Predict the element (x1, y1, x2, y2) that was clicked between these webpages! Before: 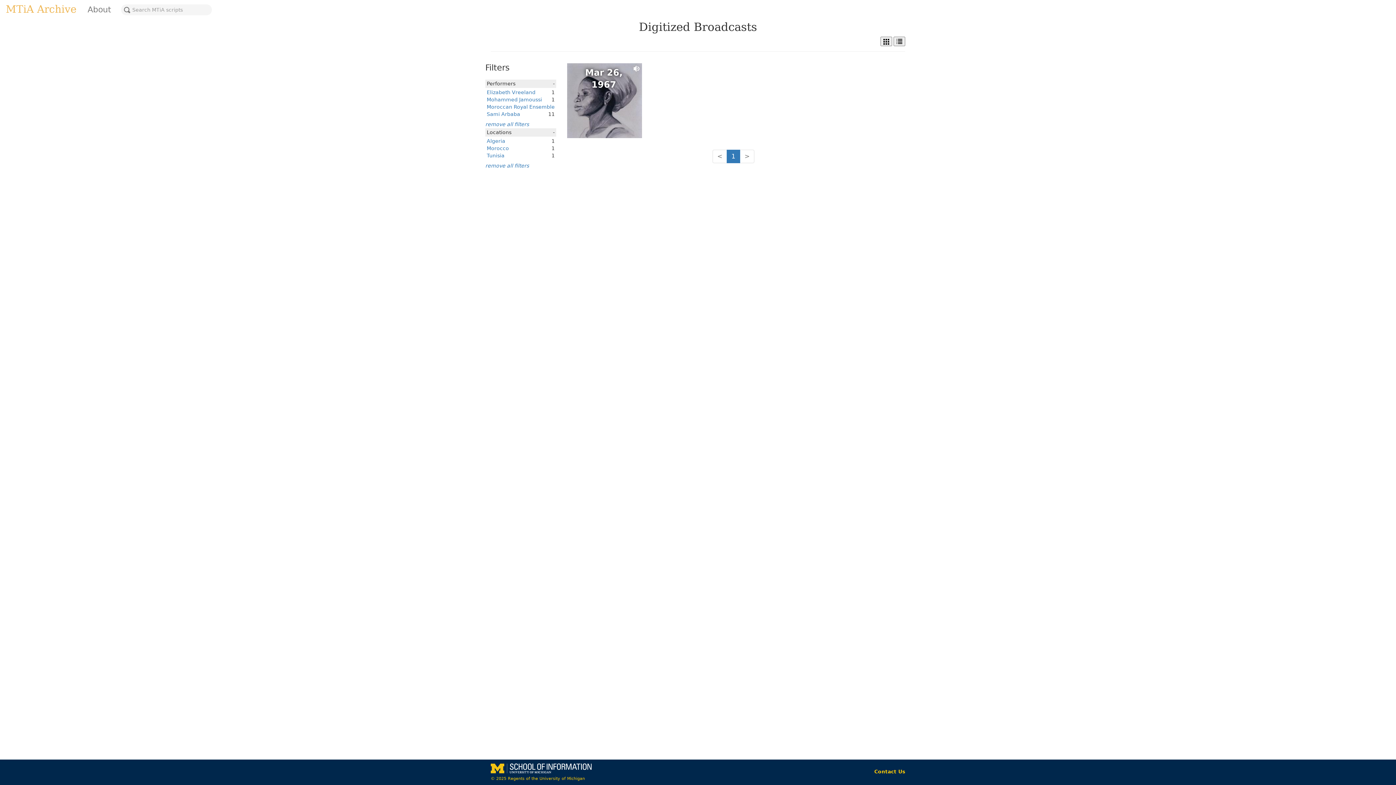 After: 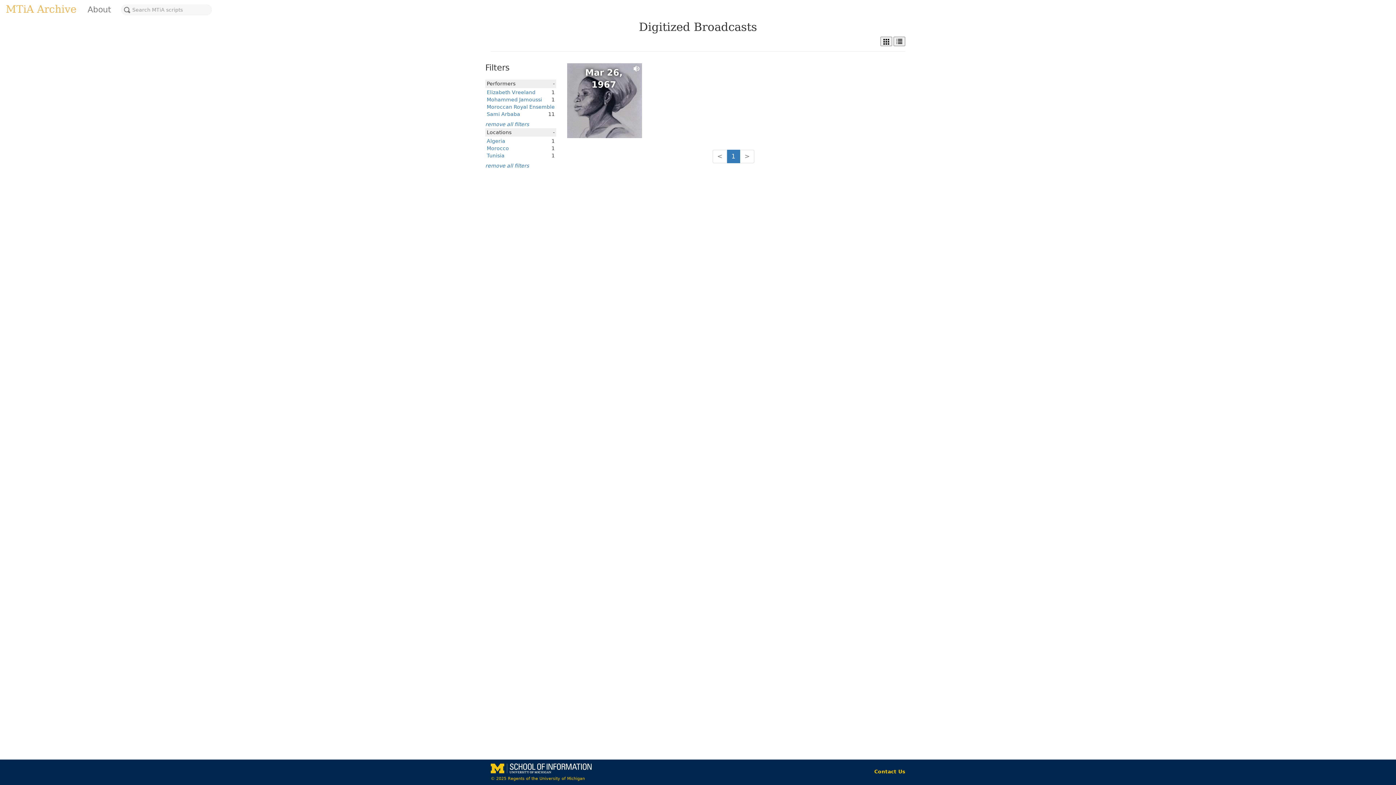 Action: bbox: (712, 149, 727, 163) label: <